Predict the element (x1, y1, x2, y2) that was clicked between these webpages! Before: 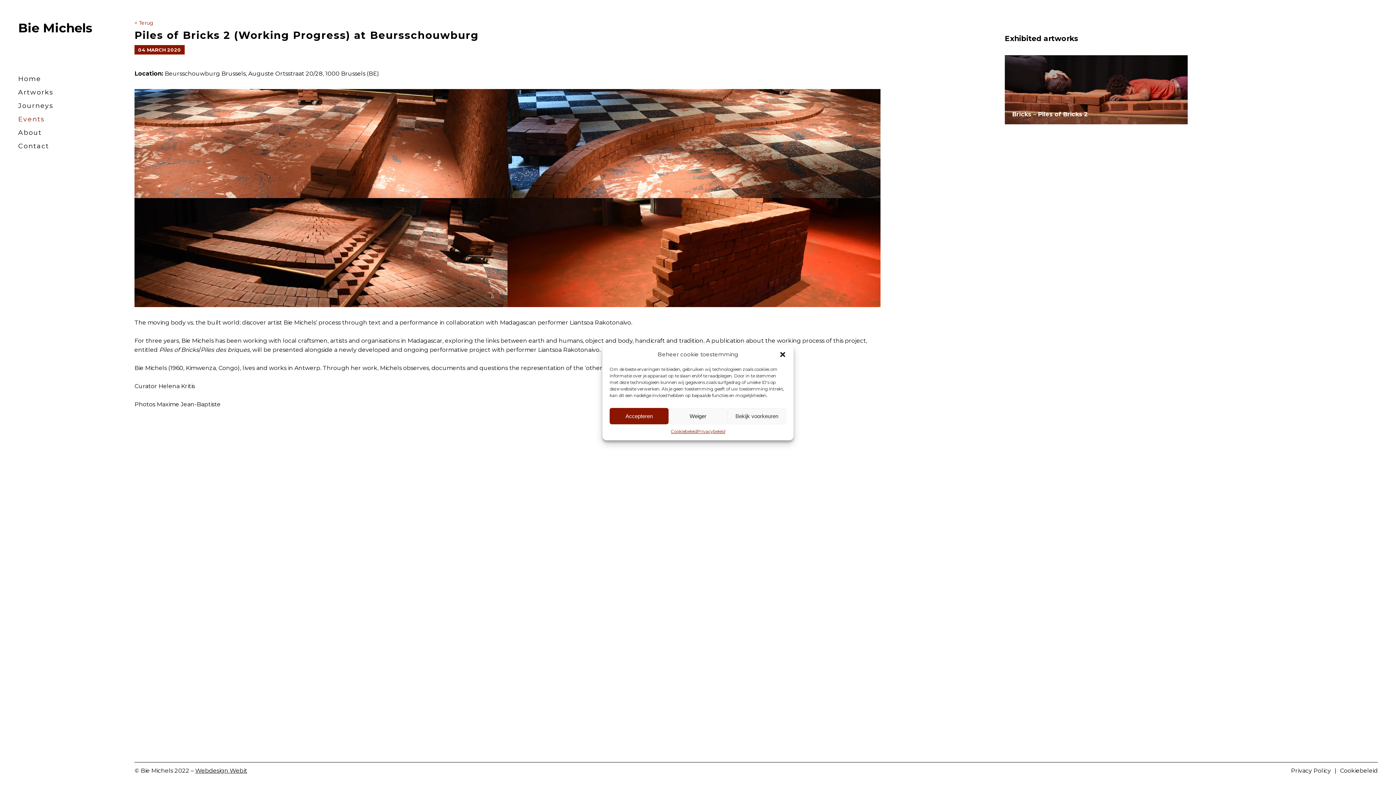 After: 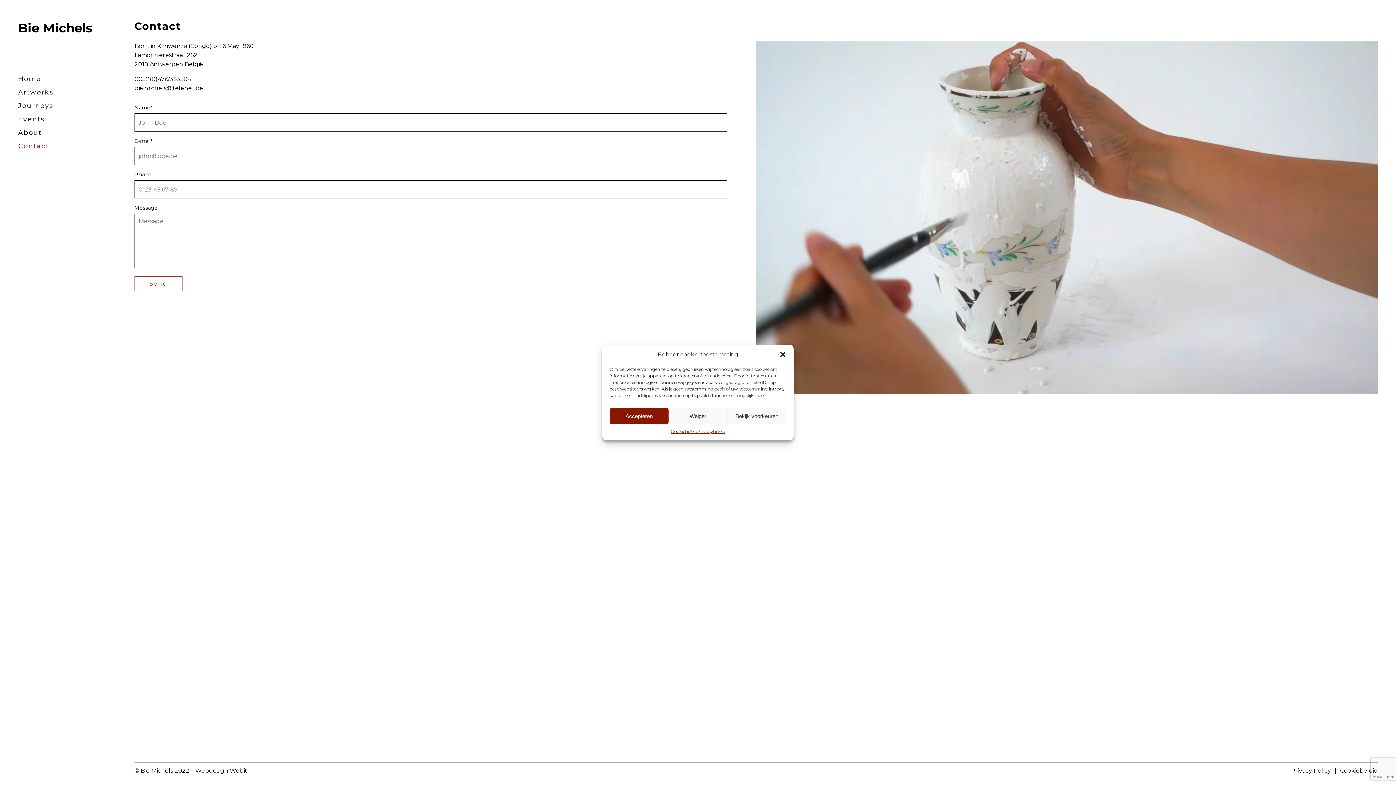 Action: bbox: (18, 142, 49, 150) label: Contact